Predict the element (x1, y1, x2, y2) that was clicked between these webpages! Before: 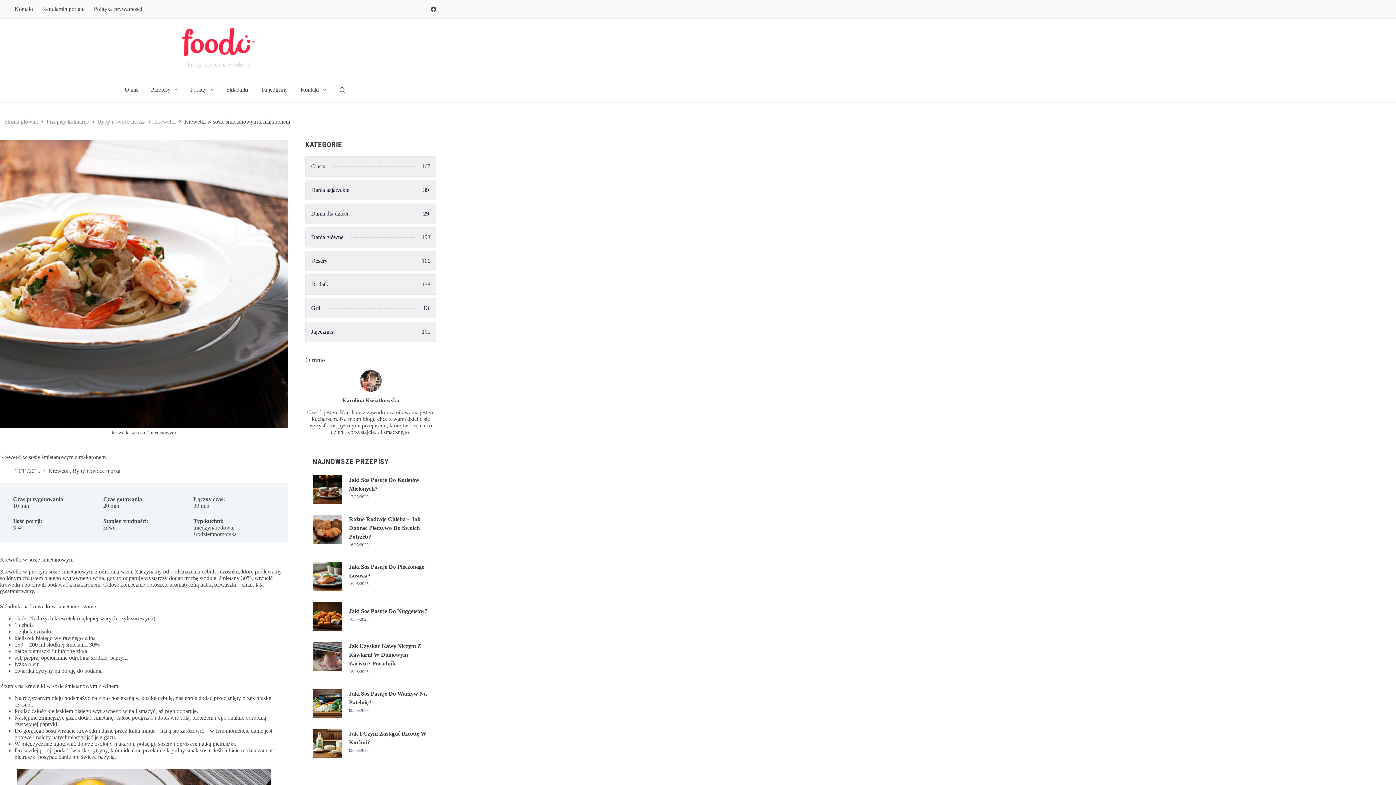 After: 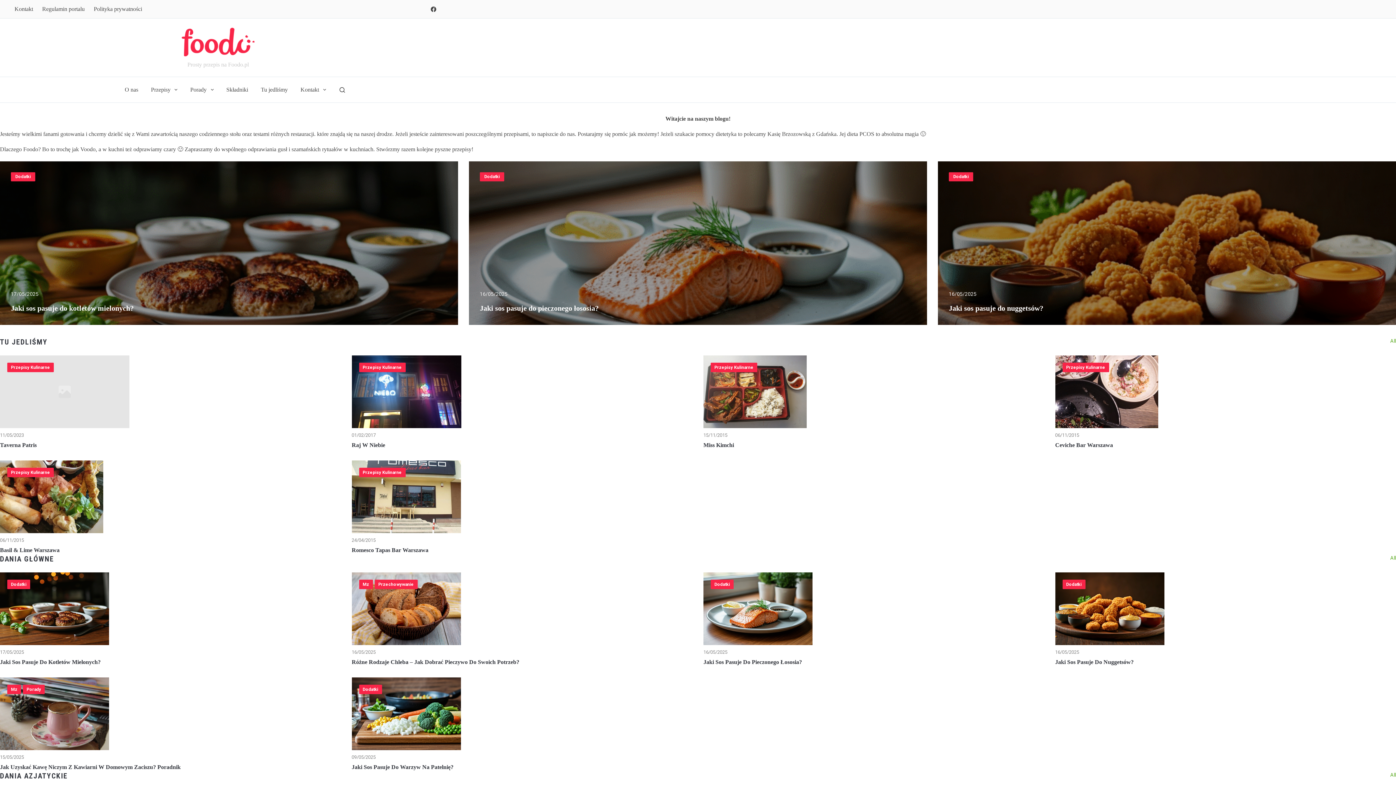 Action: label: Strona główna bbox: (4, 118, 37, 125)